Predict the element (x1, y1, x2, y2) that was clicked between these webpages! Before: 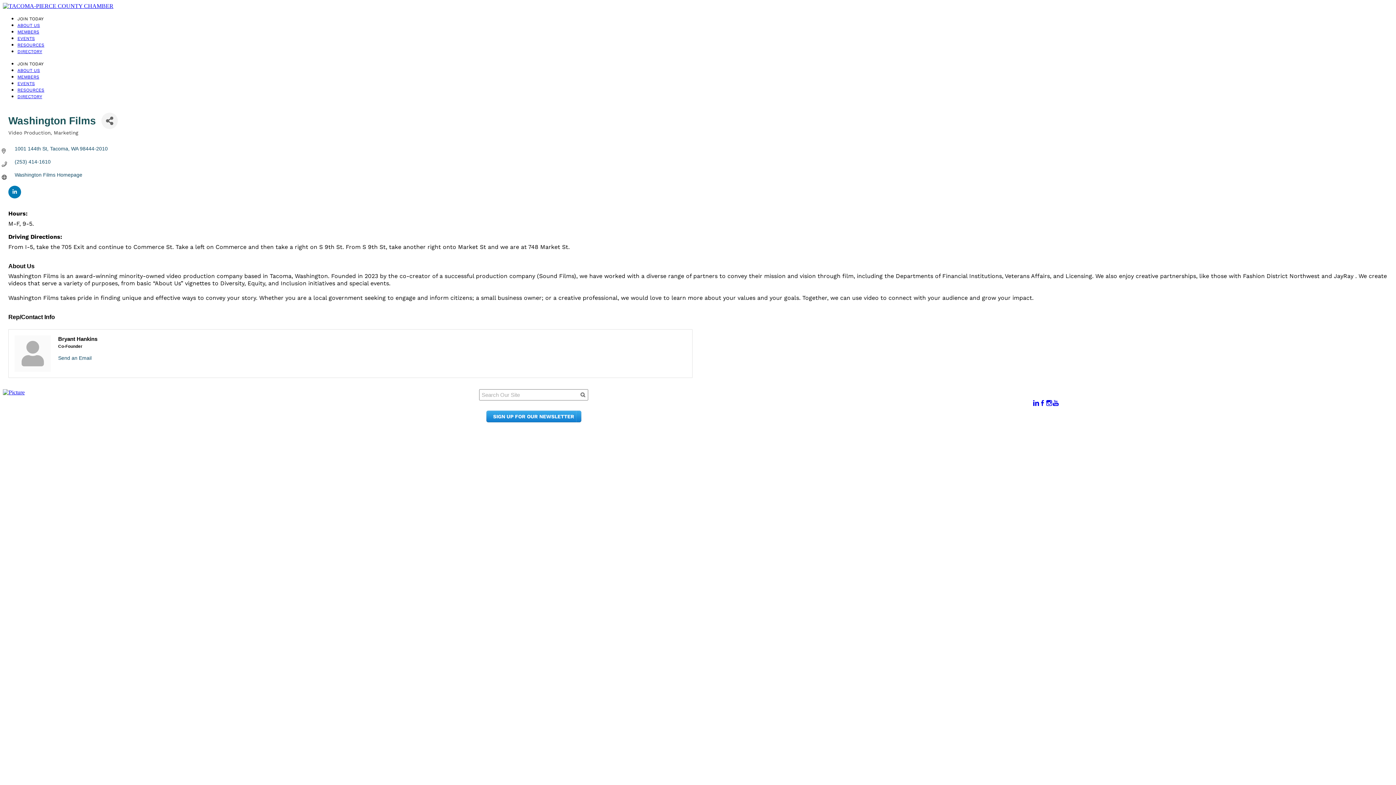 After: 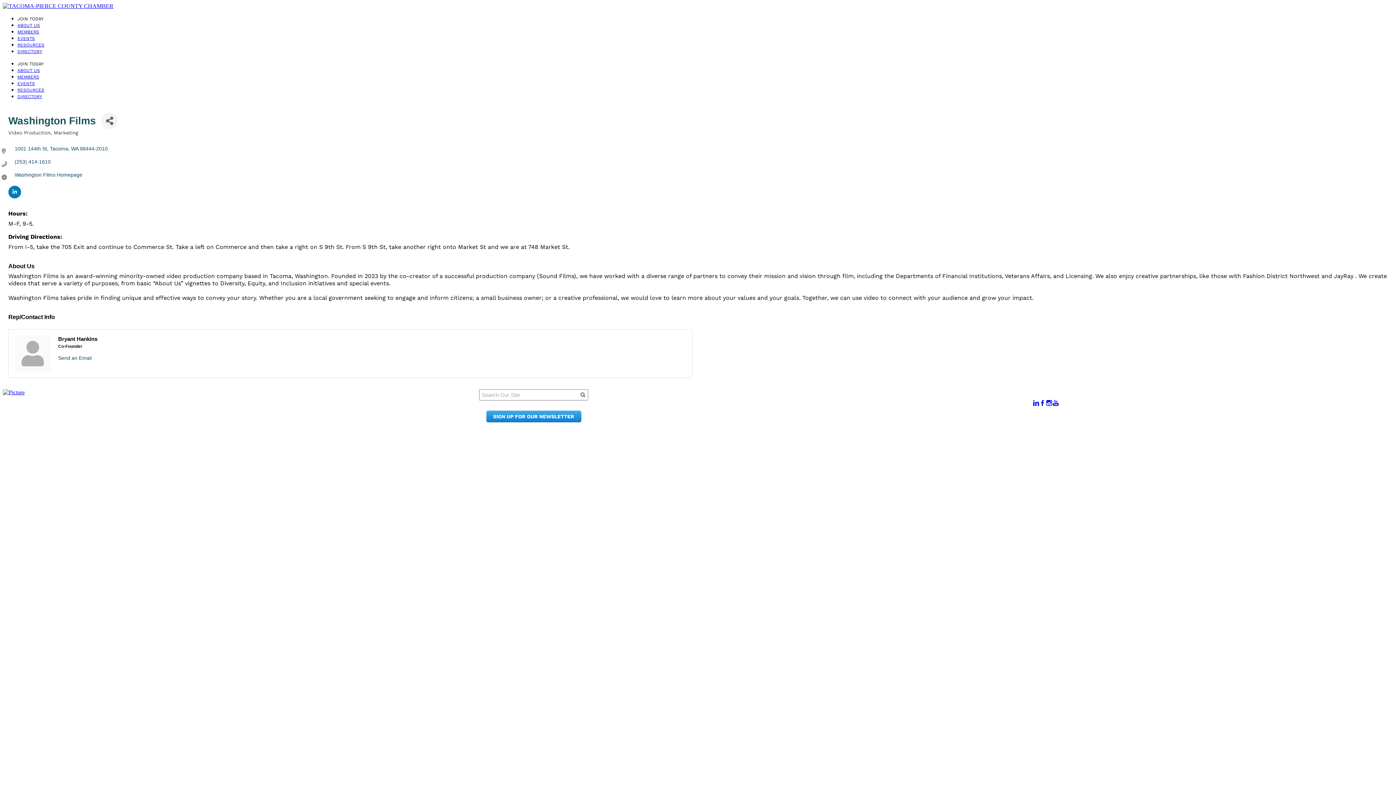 Action: bbox: (848, 424, 869, 430) label:  Events